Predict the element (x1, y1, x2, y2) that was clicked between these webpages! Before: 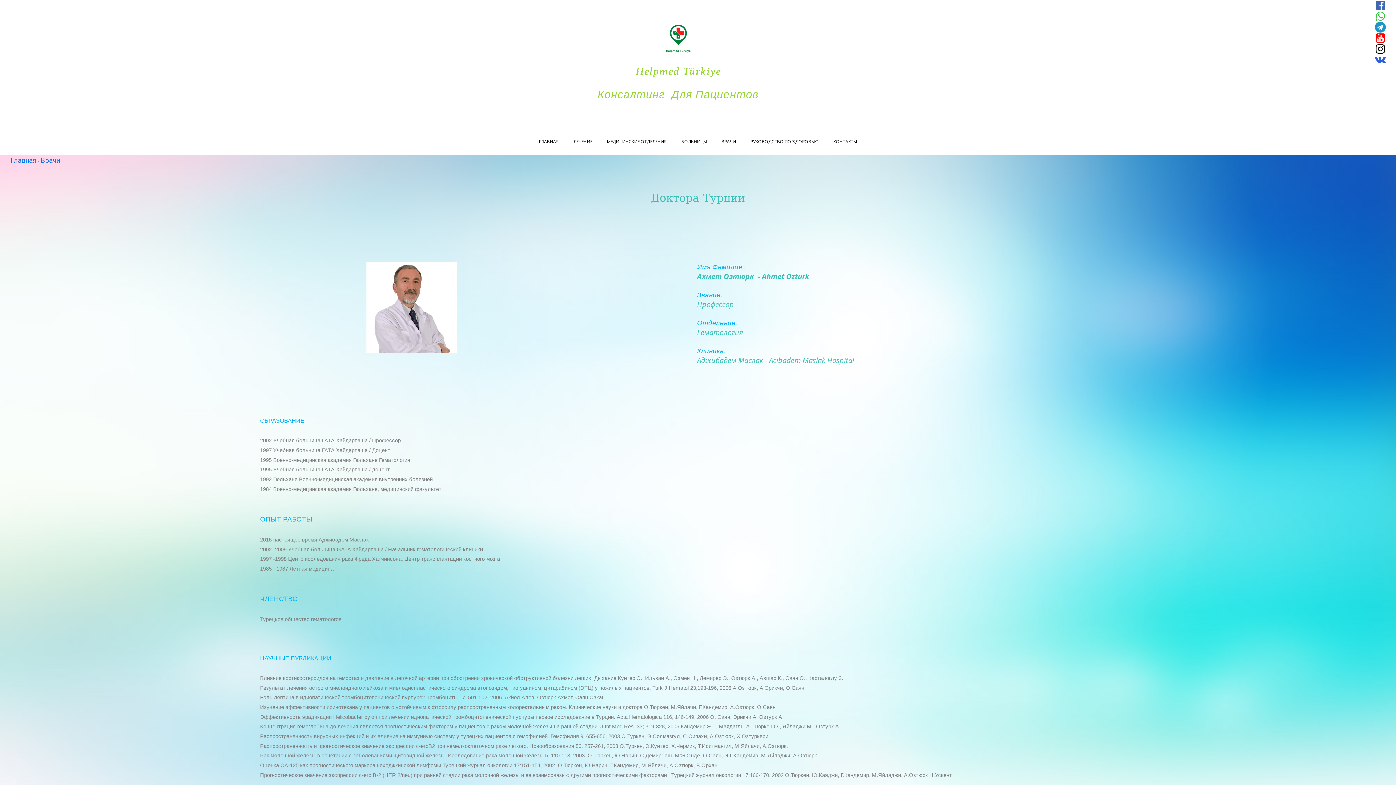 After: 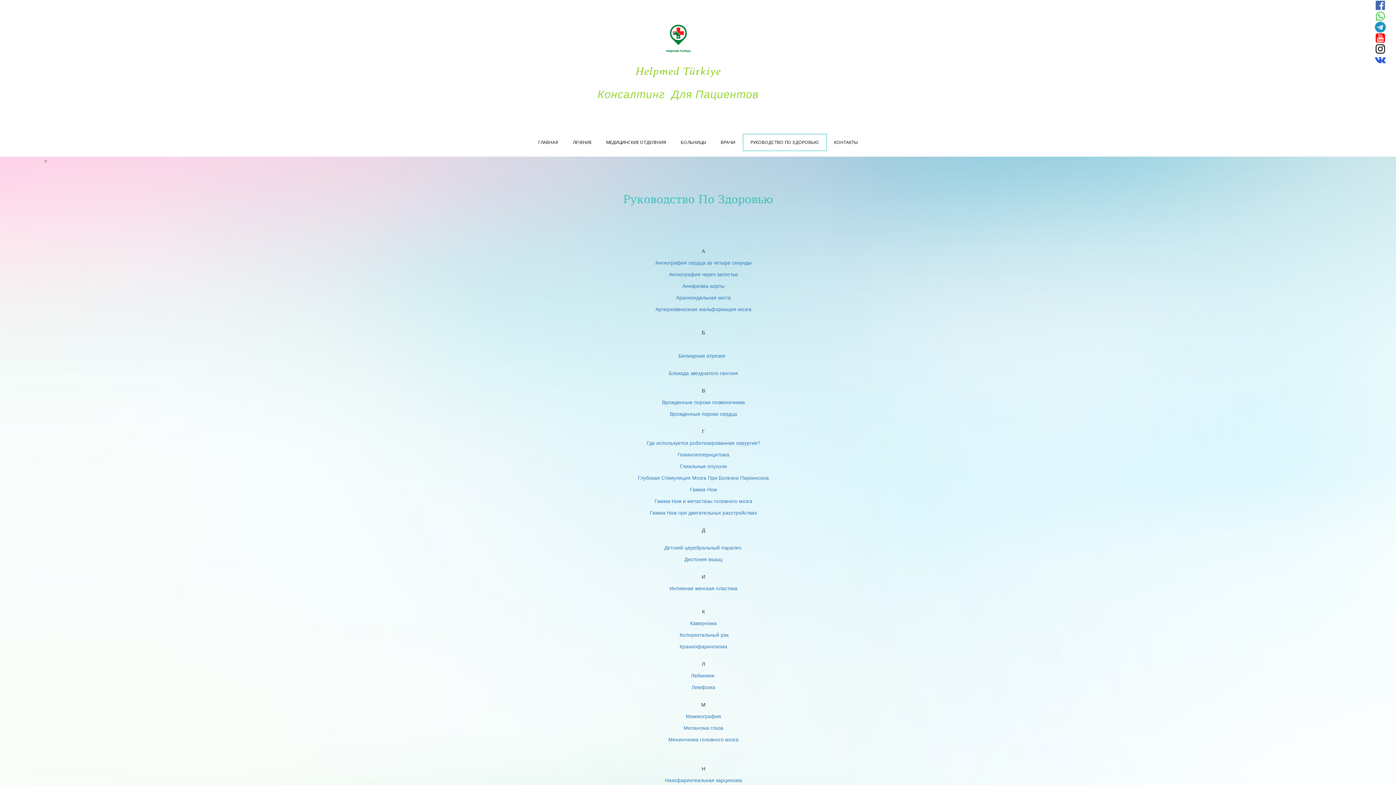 Action: label: РУКОВОДСТВО ПО ЗДОРОВЬЮ bbox: (743, 133, 826, 149)